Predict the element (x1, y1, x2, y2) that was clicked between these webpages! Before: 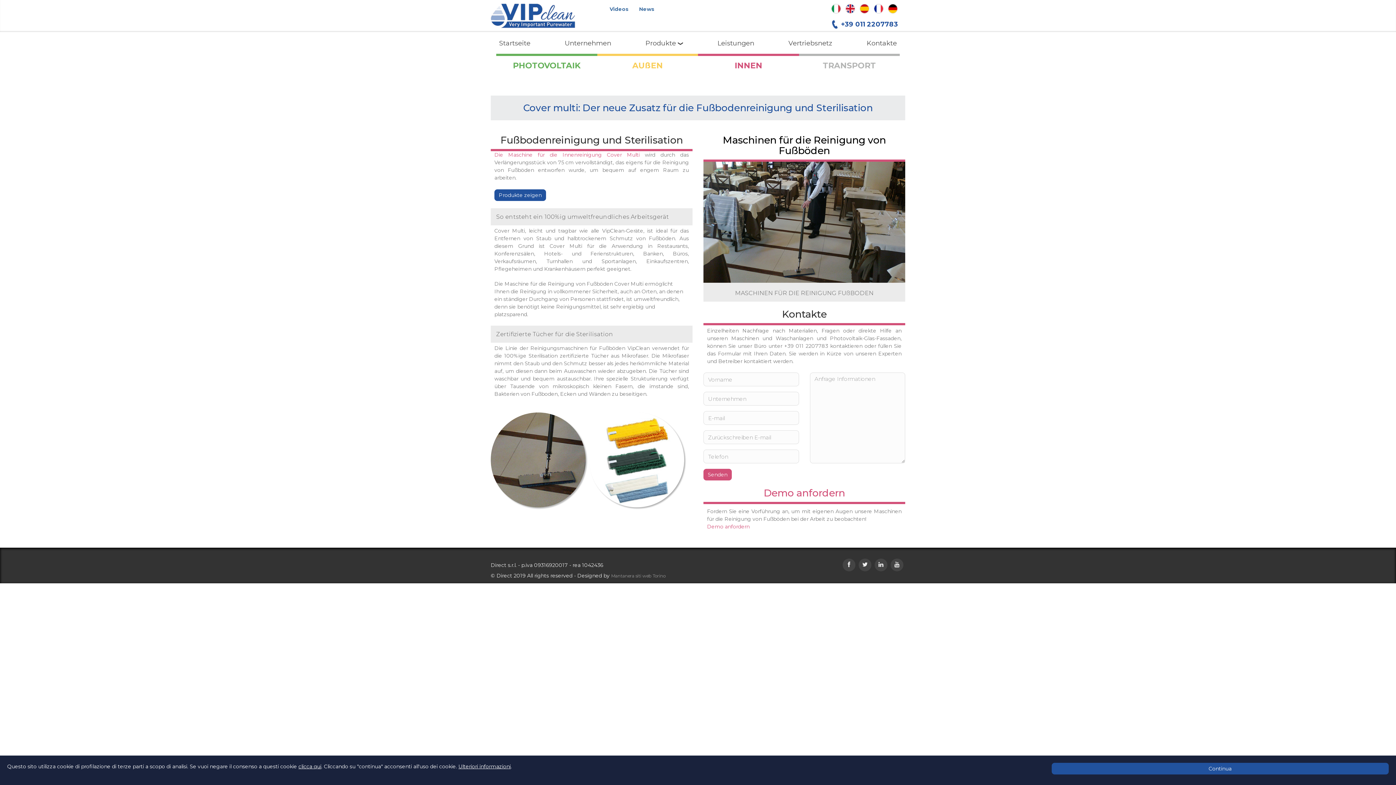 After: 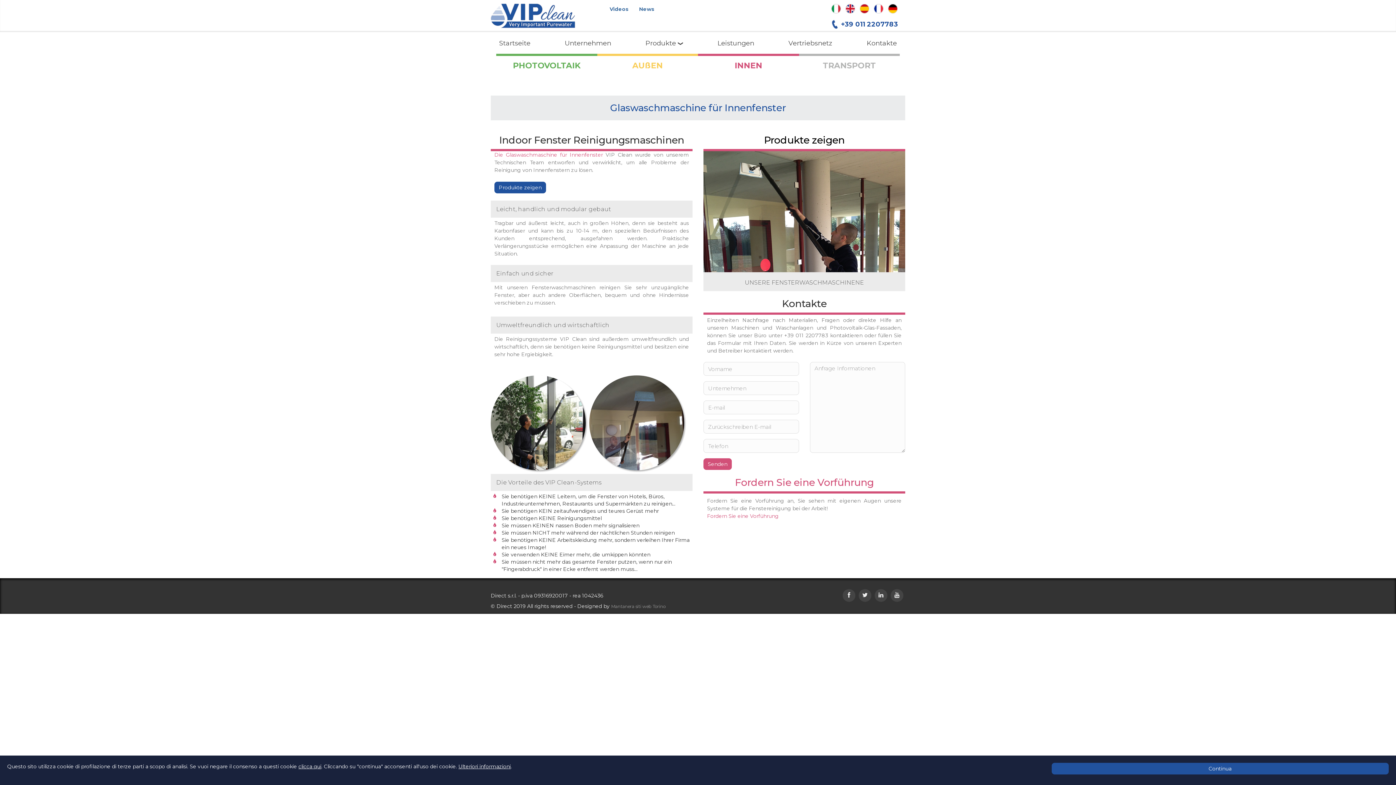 Action: label: INNEN bbox: (734, 60, 762, 70)